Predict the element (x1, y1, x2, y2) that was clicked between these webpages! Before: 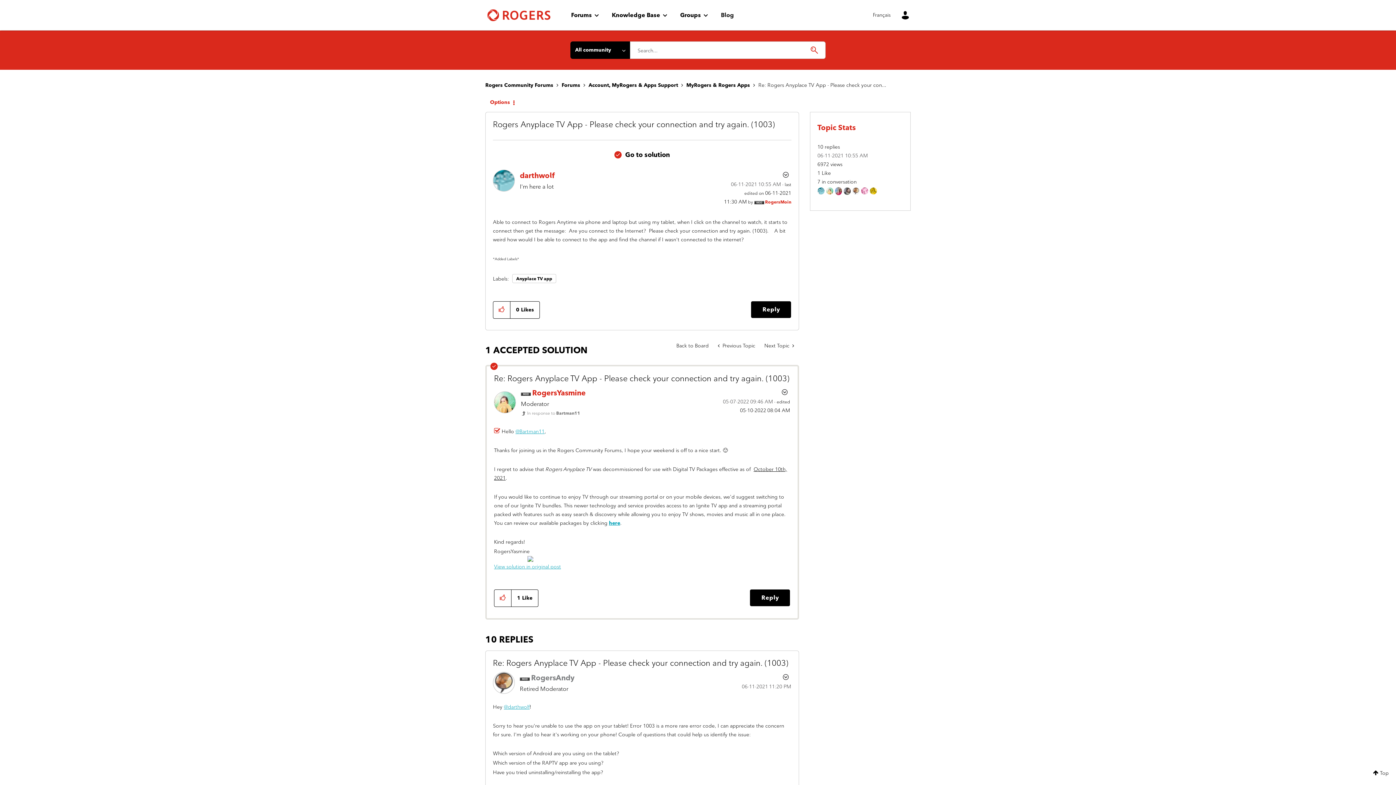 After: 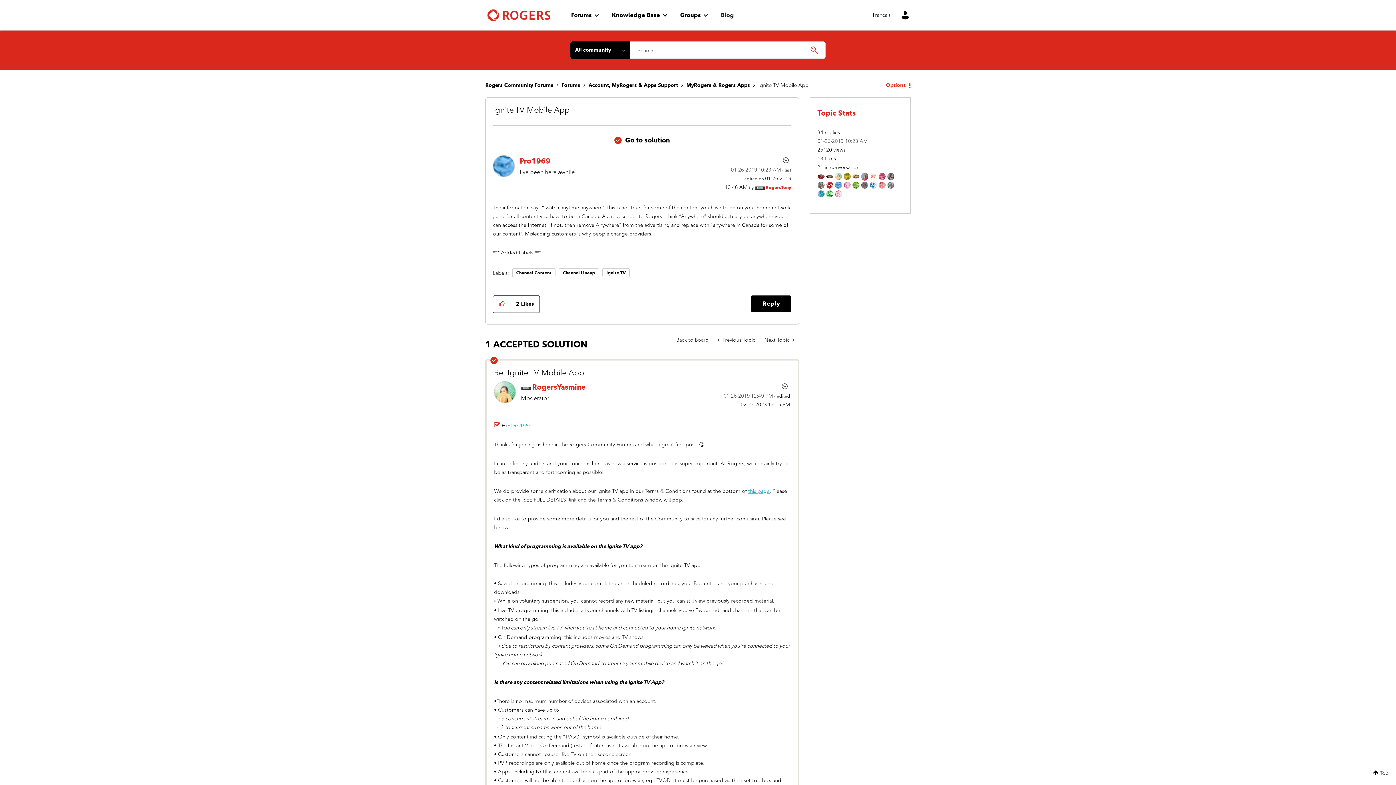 Action: label:  Previous Topic bbox: (713, 339, 760, 353)